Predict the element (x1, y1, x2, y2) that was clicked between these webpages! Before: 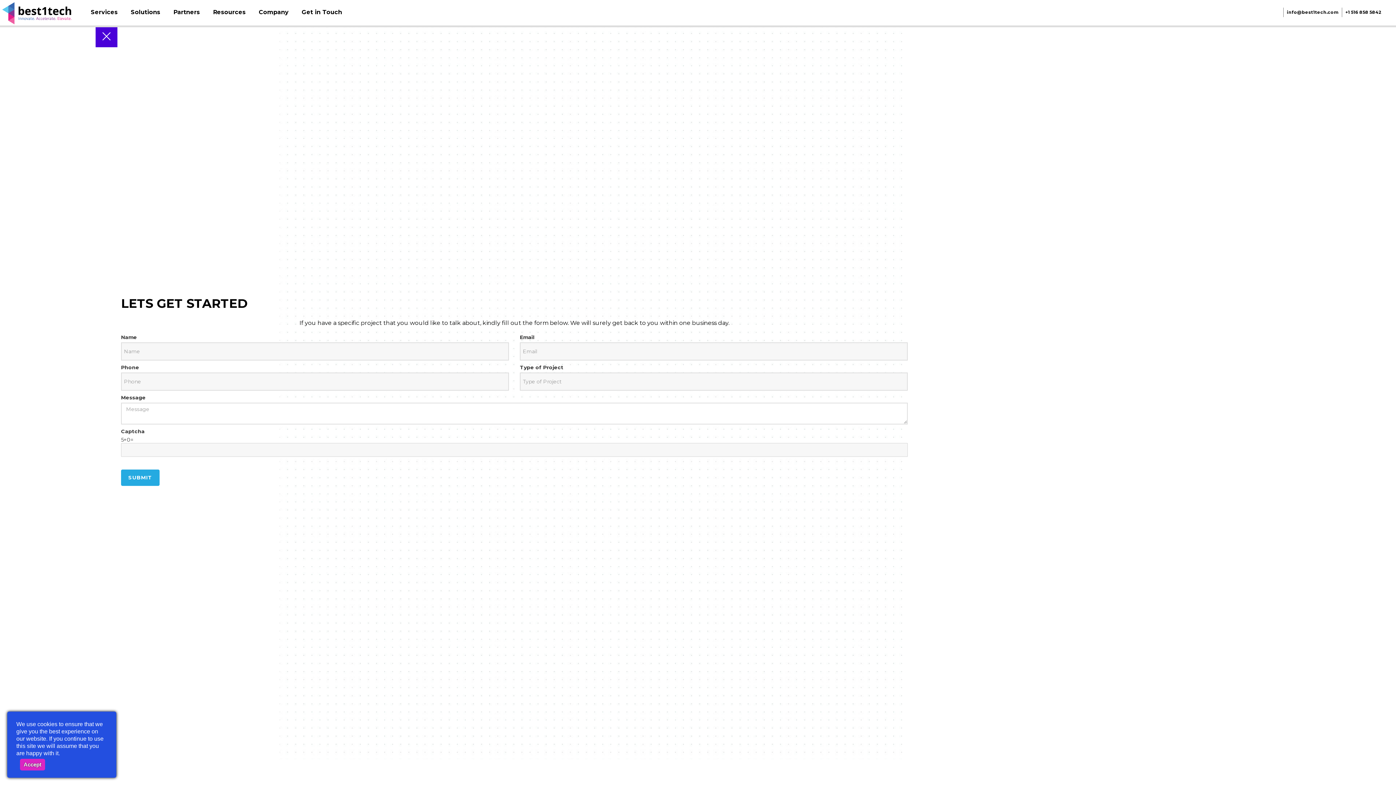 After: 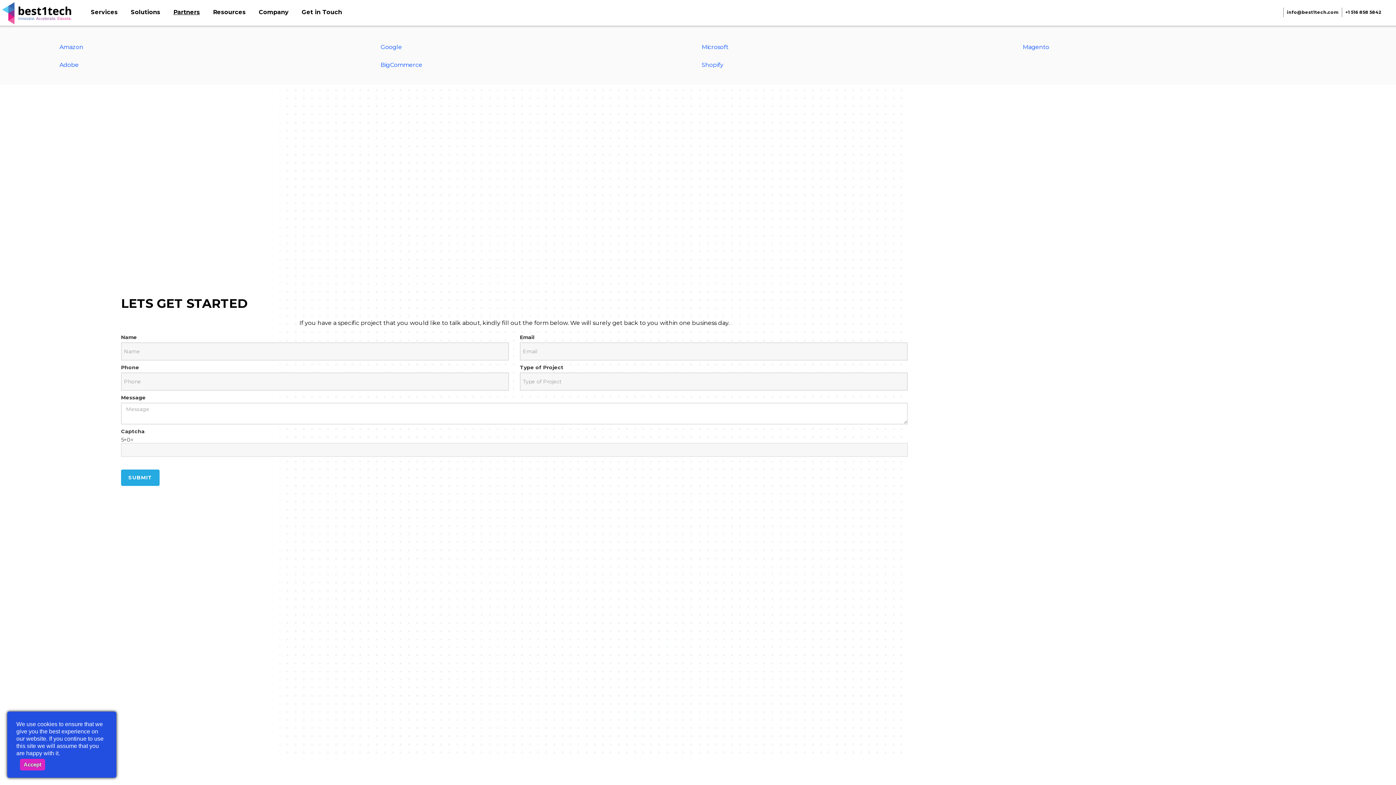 Action: label: Partners bbox: (167, 0, 205, 24)